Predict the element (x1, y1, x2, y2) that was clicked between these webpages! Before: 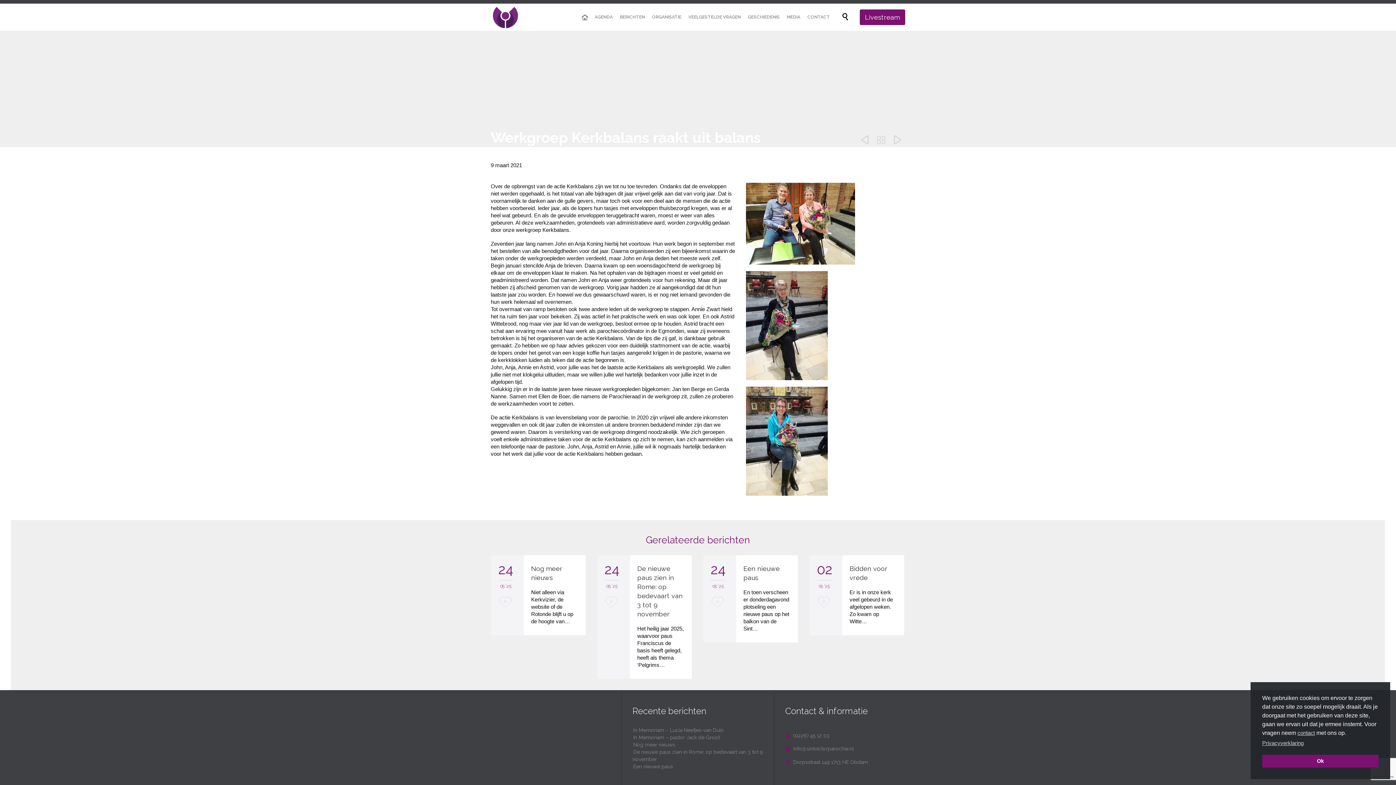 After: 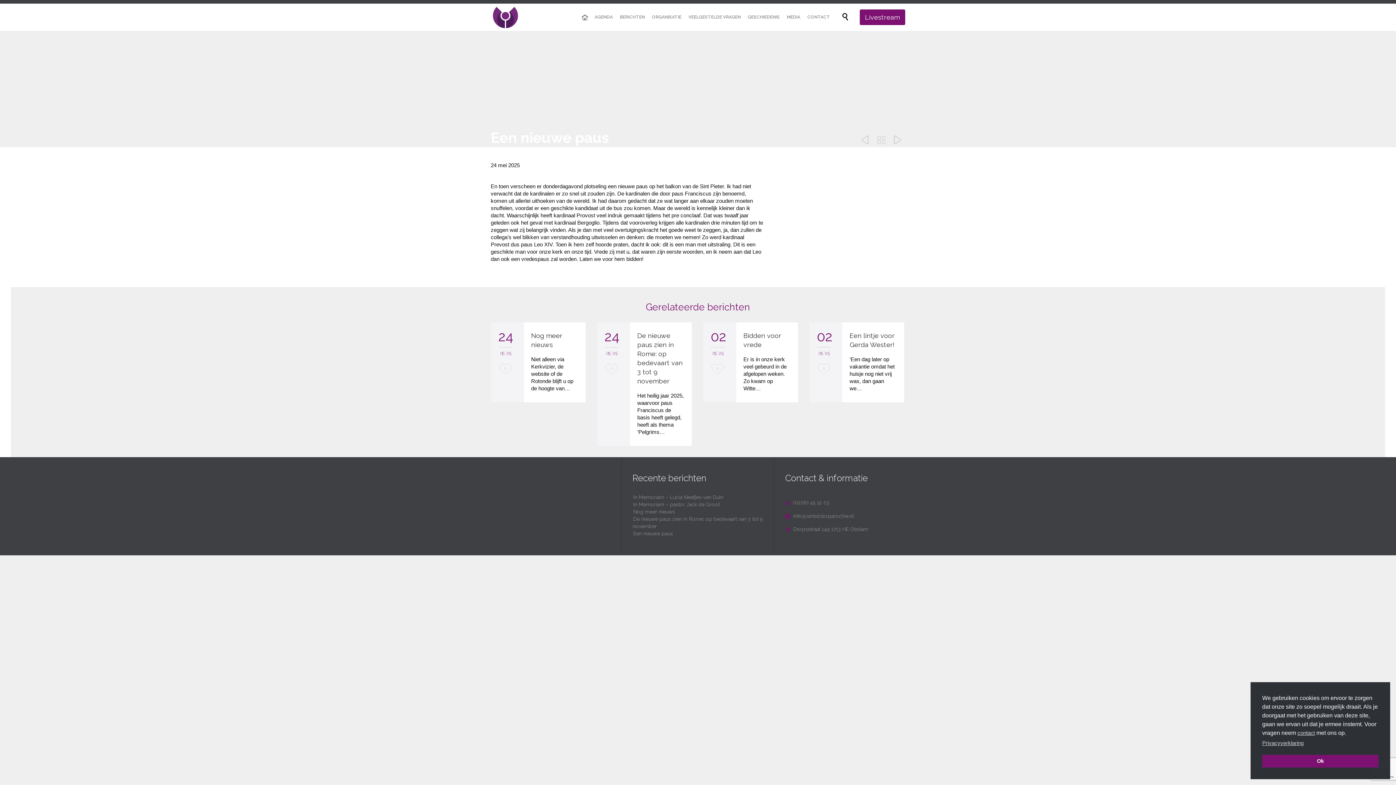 Action: label: Een nieuwe paus  bbox: (632, 763, 673, 770)